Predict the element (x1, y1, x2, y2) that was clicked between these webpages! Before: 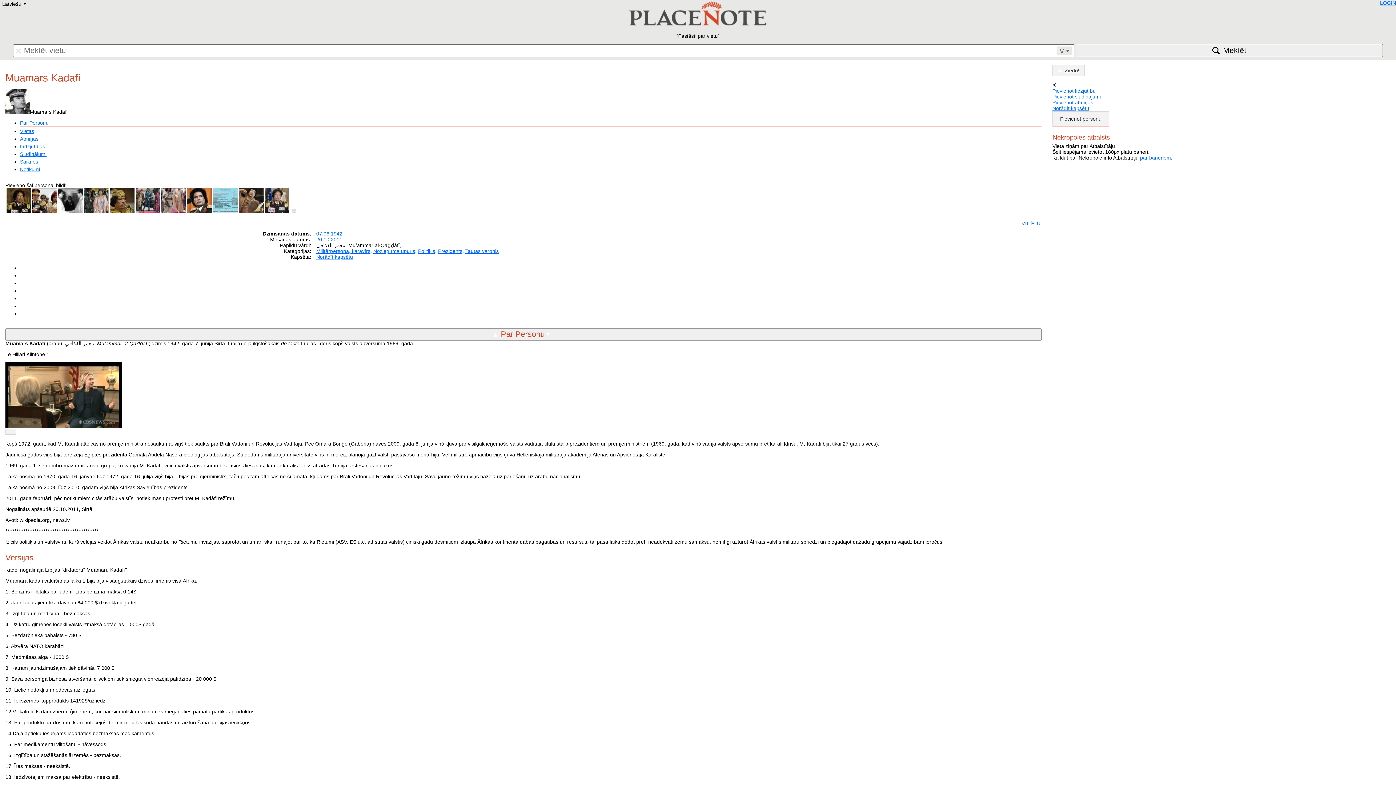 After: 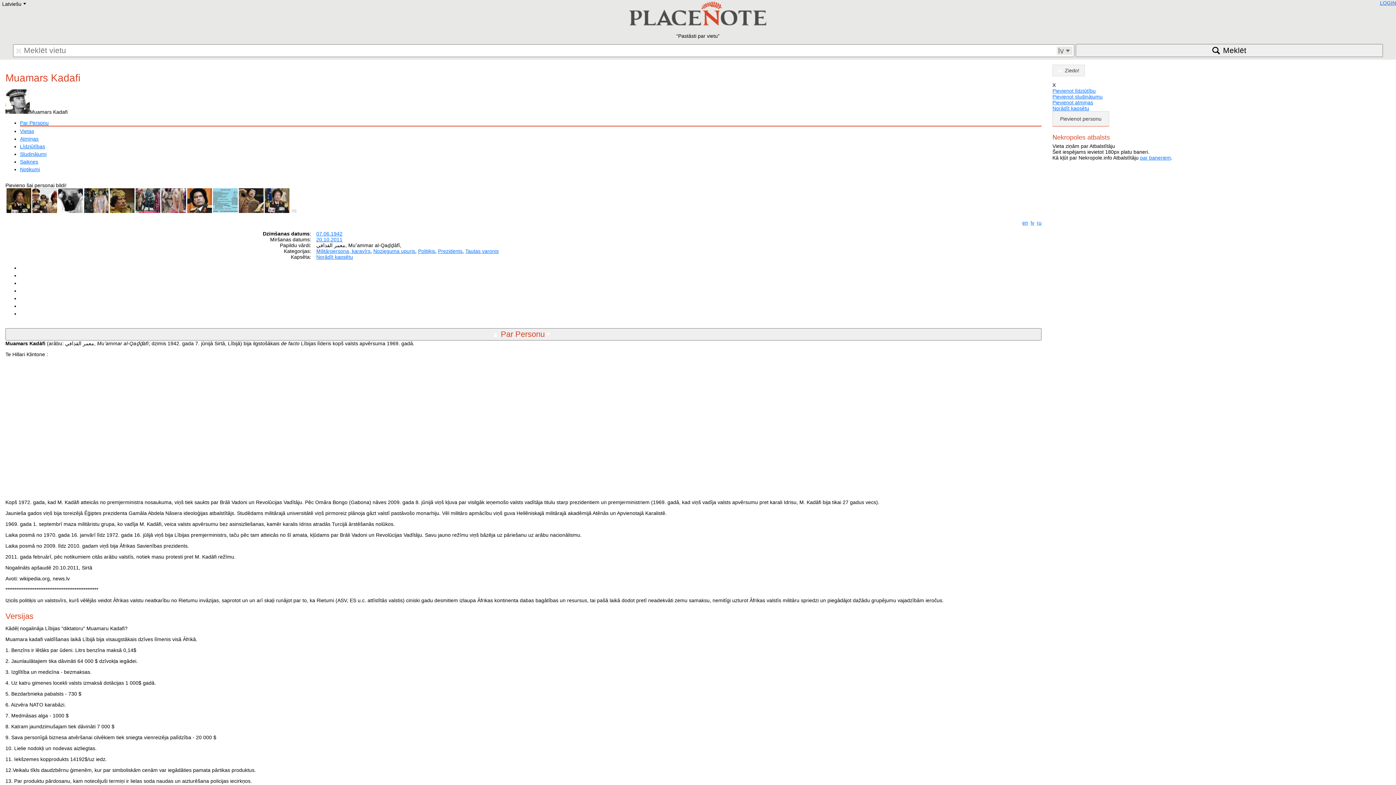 Action: bbox: (5, 423, 121, 429)